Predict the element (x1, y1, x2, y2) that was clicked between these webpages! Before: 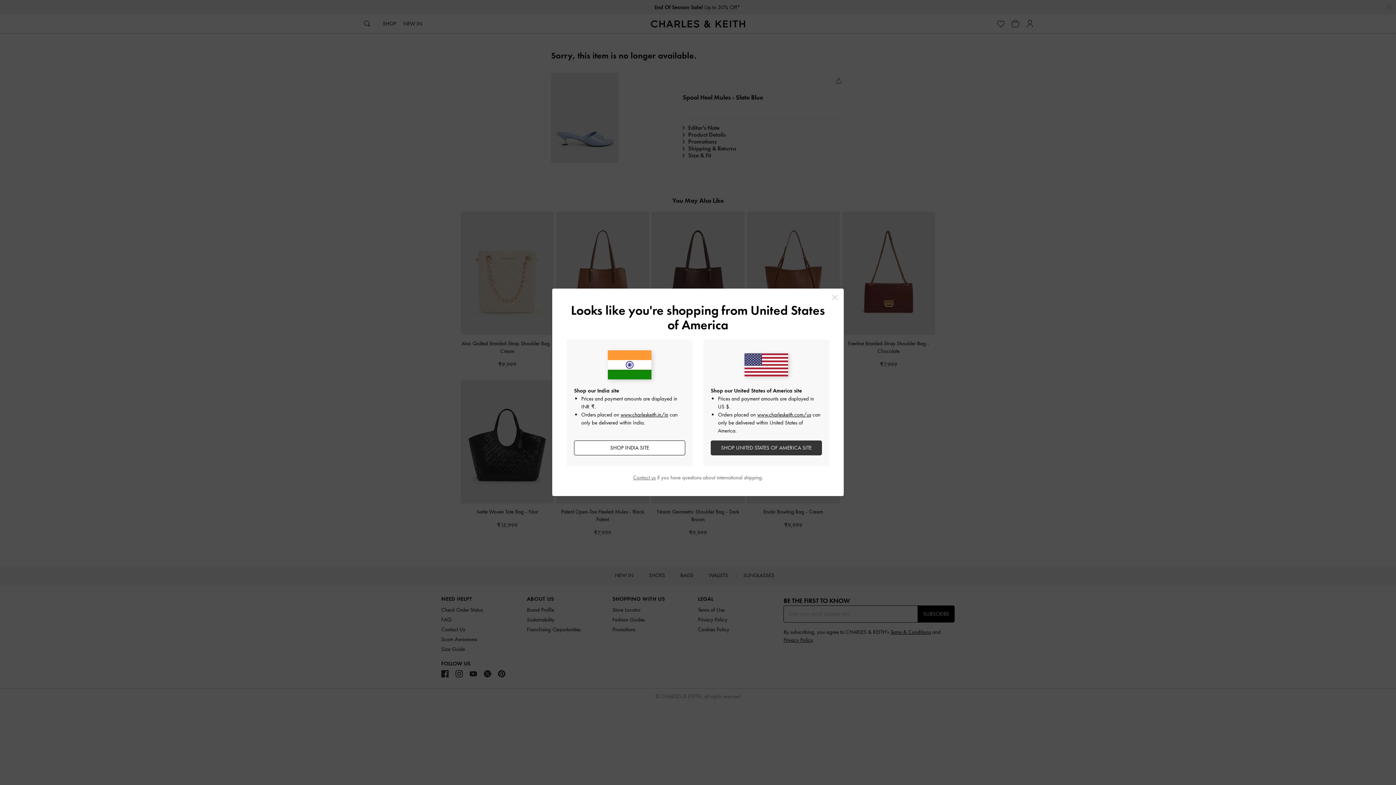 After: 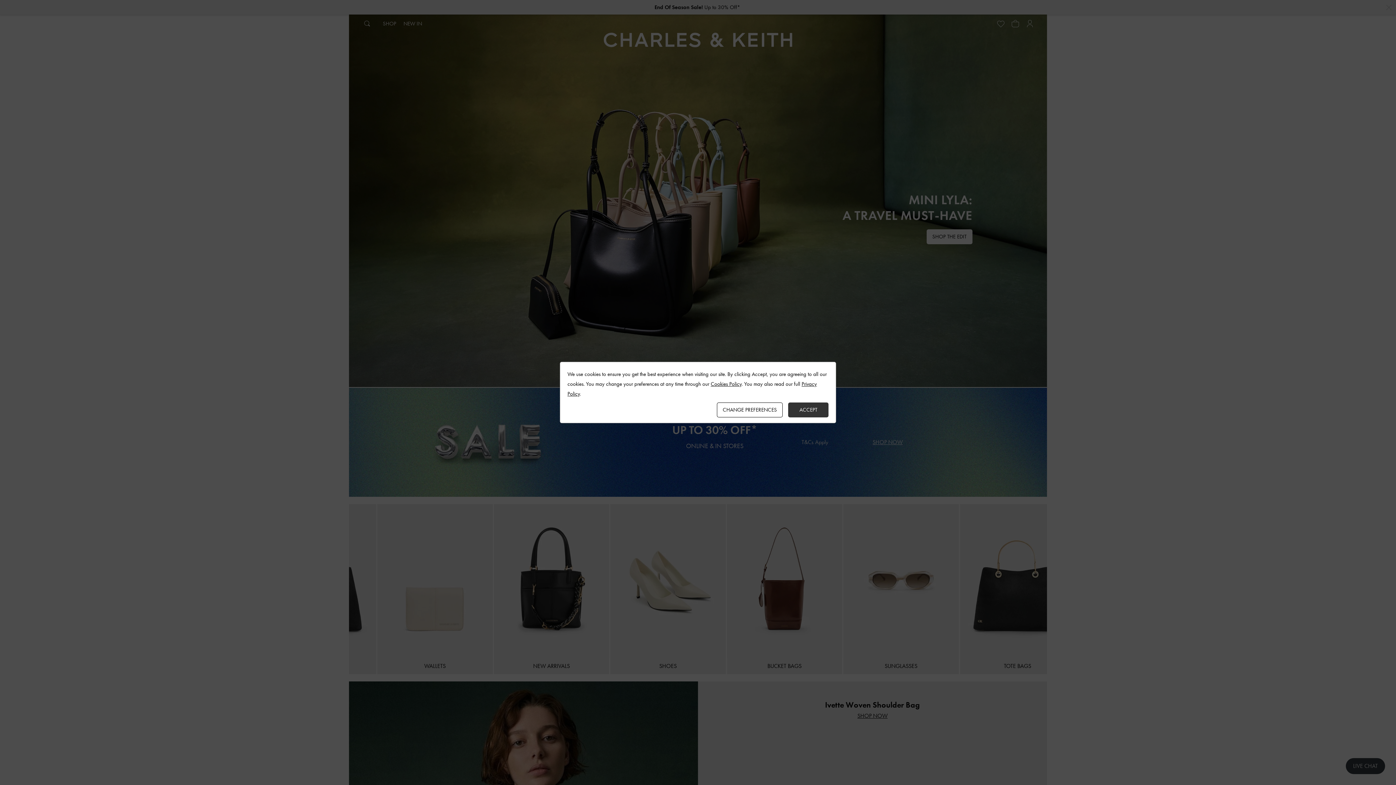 Action: label: www.charleskeith.in/in bbox: (620, 411, 668, 418)